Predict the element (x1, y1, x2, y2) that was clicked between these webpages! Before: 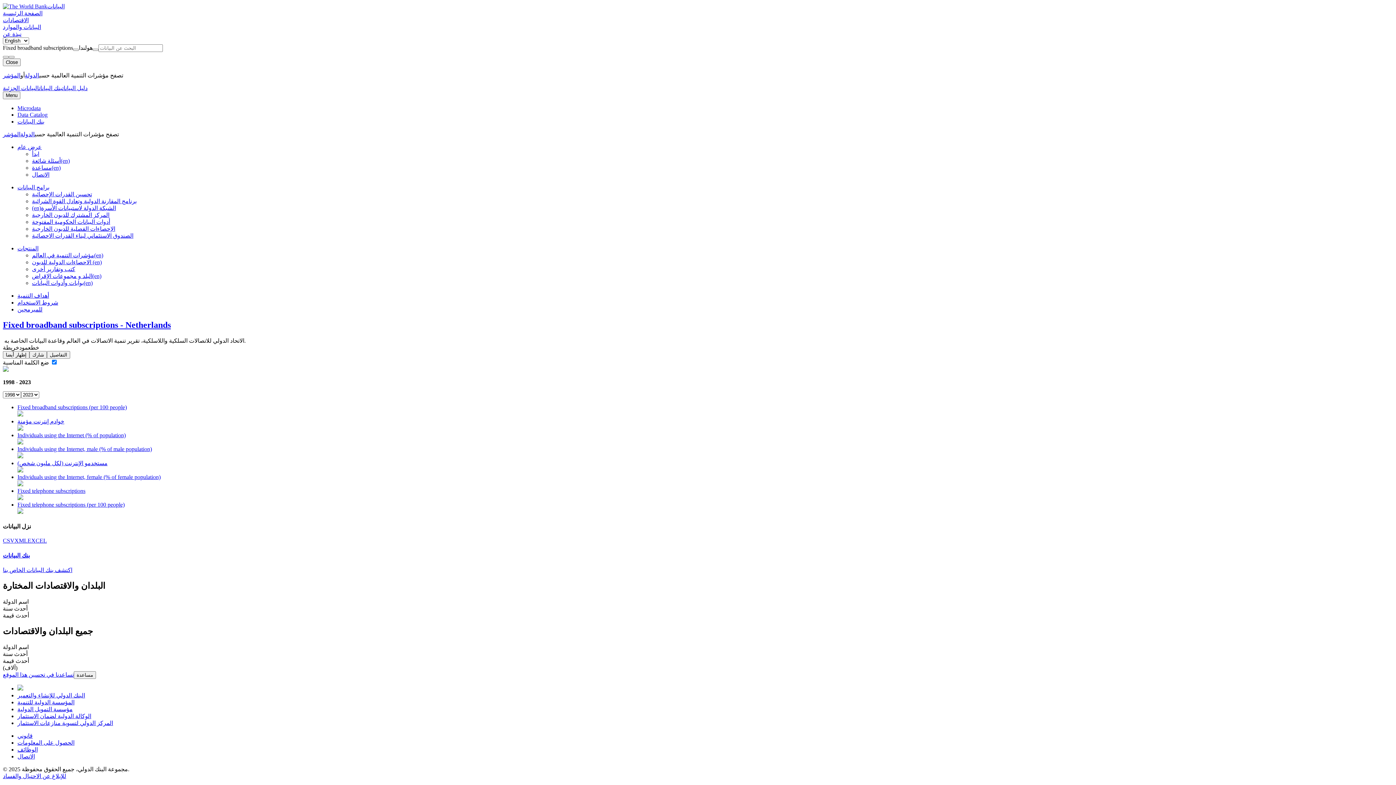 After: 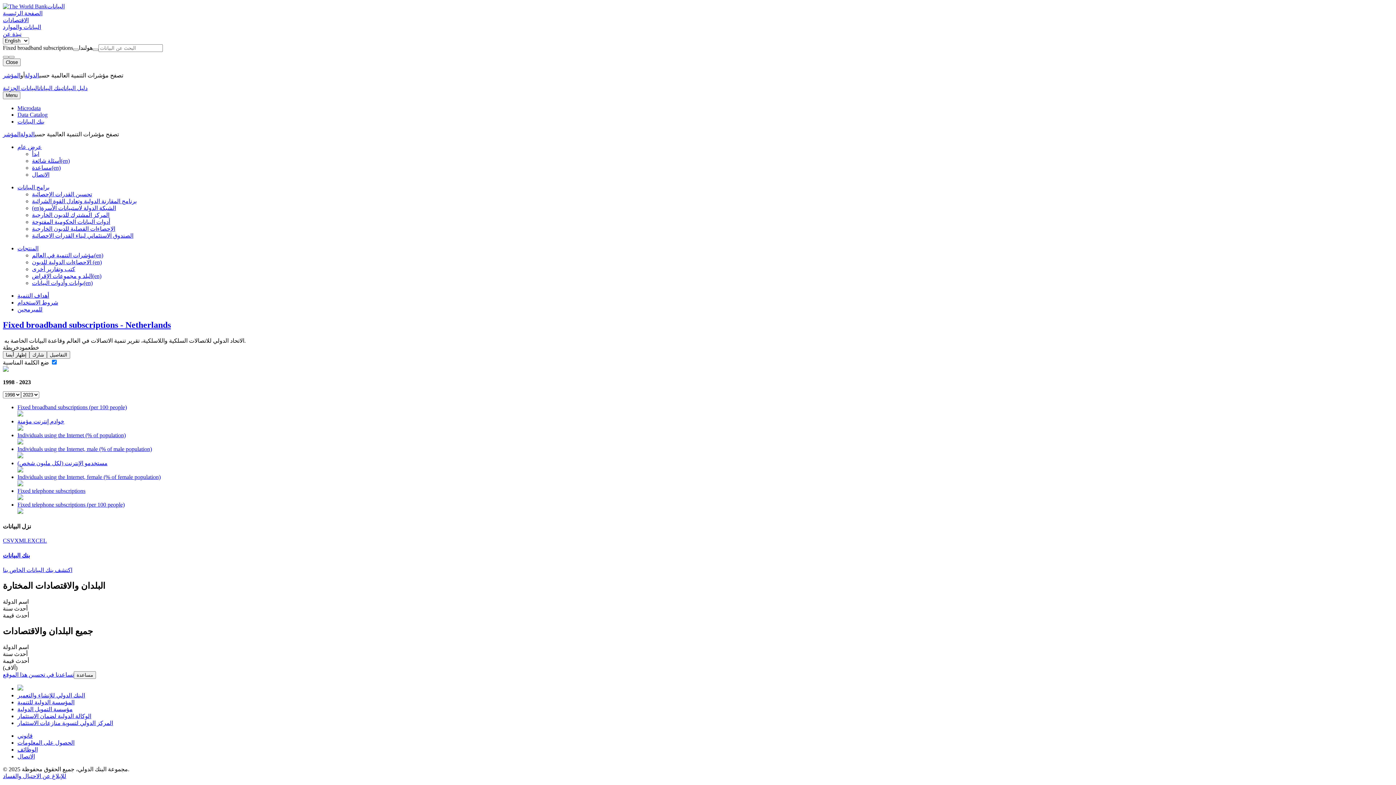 Action: bbox: (2, 671, 73, 678) label: تساعدنا في تحسين هذا الموقع